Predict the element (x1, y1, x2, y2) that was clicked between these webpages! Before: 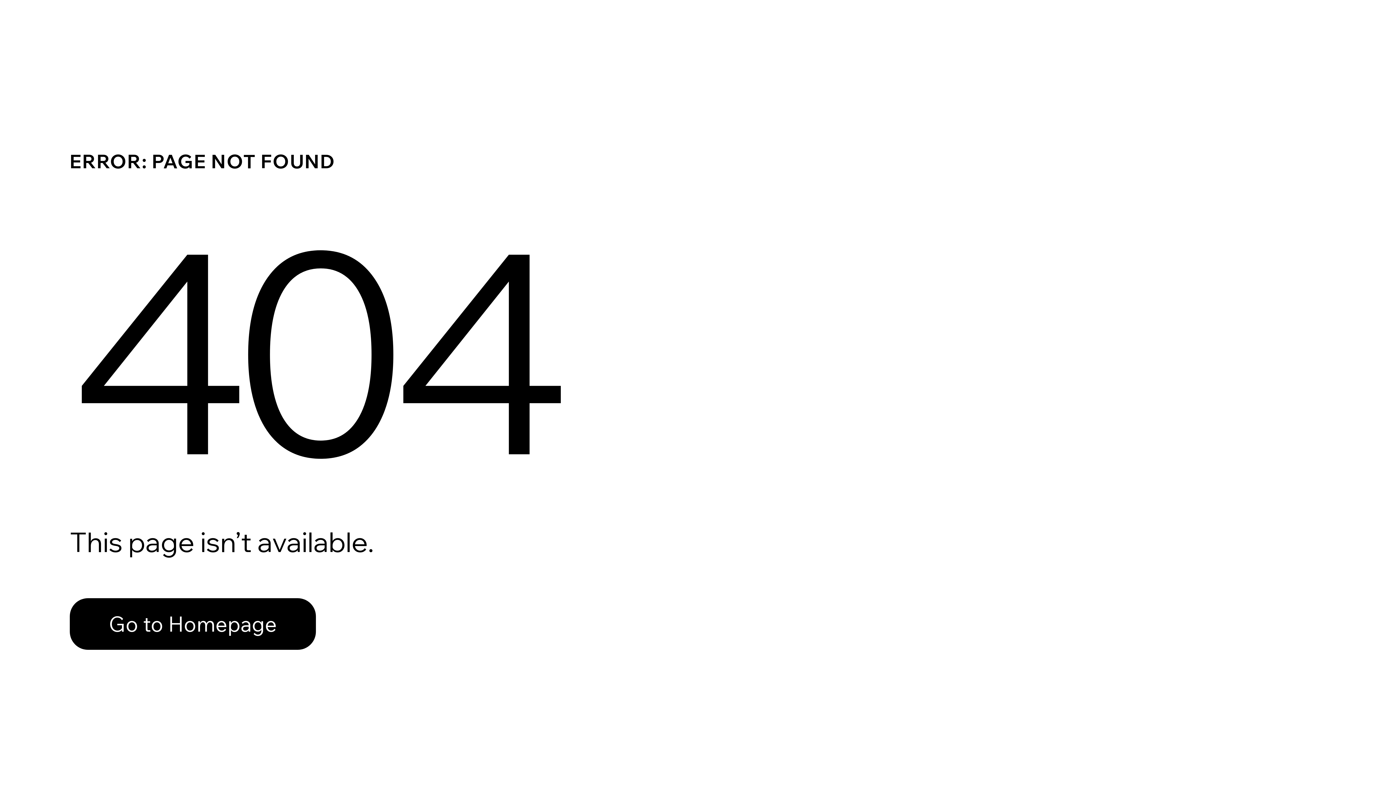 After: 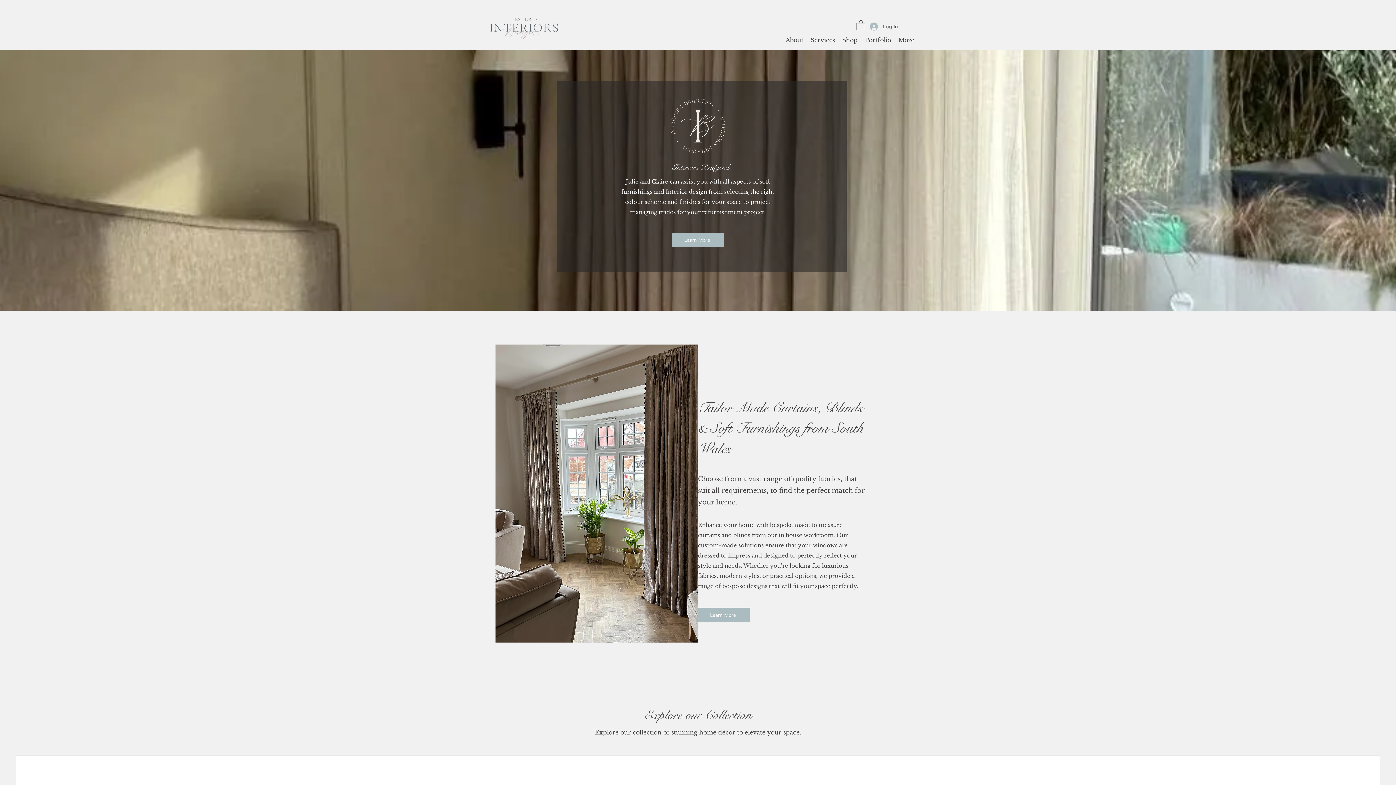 Action: label: Go to Homepage bbox: (69, 598, 316, 650)